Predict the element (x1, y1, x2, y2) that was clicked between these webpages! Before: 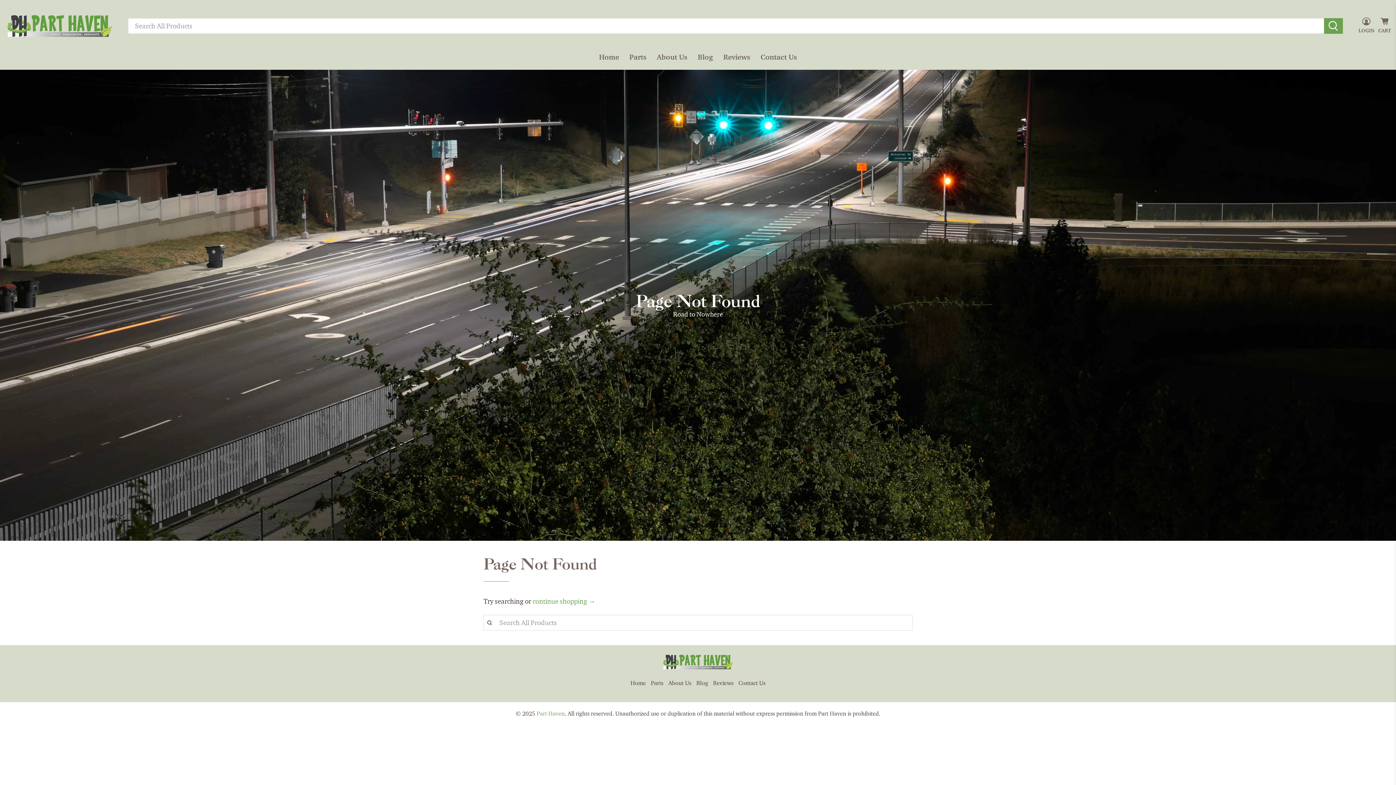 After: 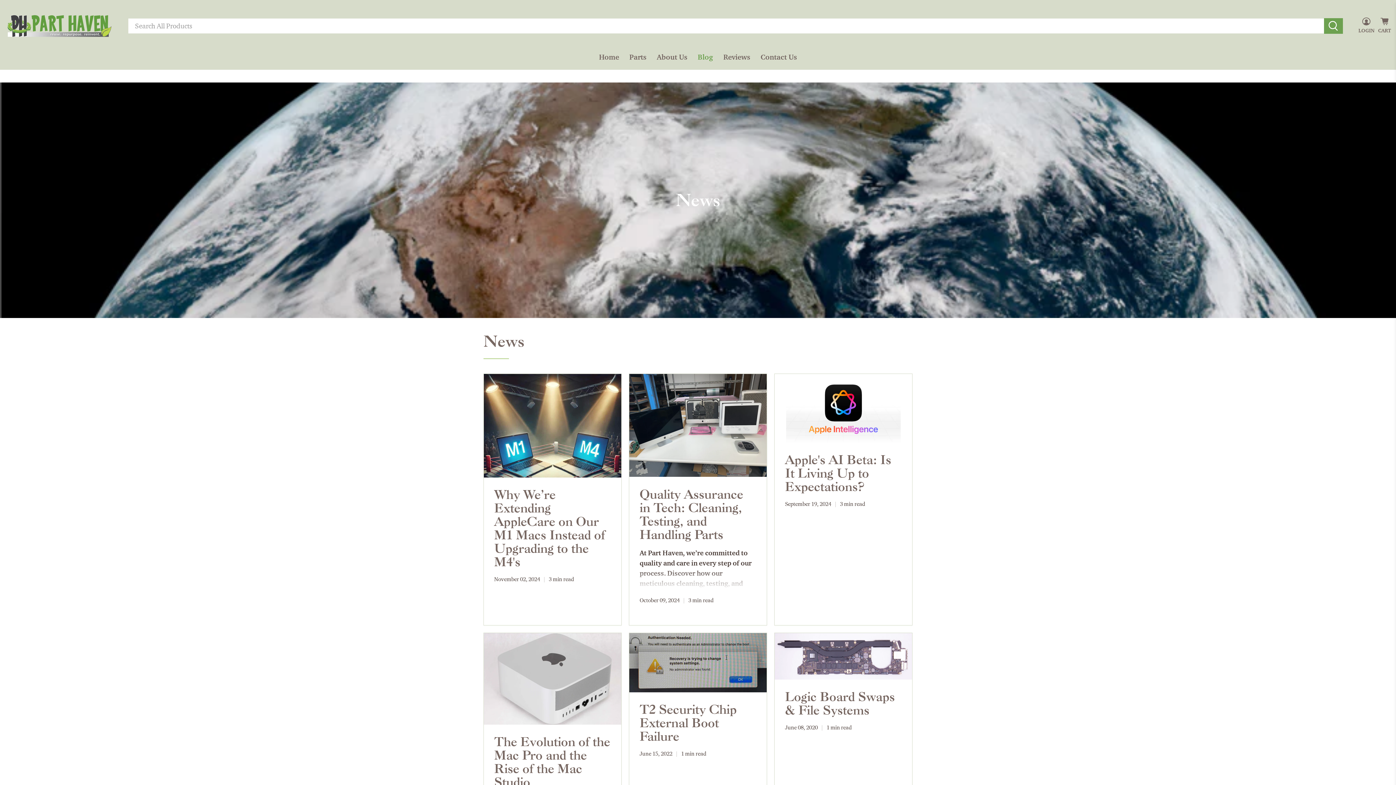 Action: label: Blog bbox: (692, 45, 718, 69)